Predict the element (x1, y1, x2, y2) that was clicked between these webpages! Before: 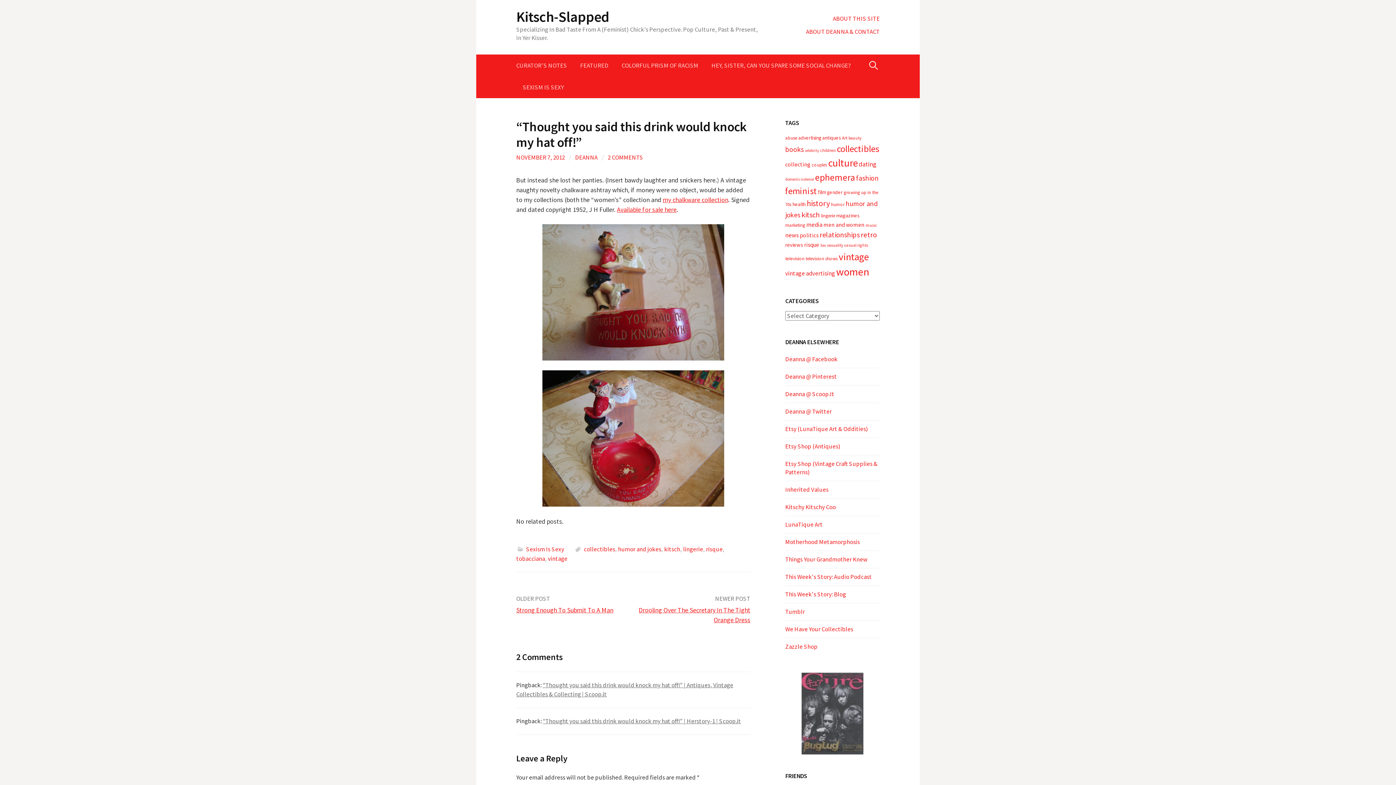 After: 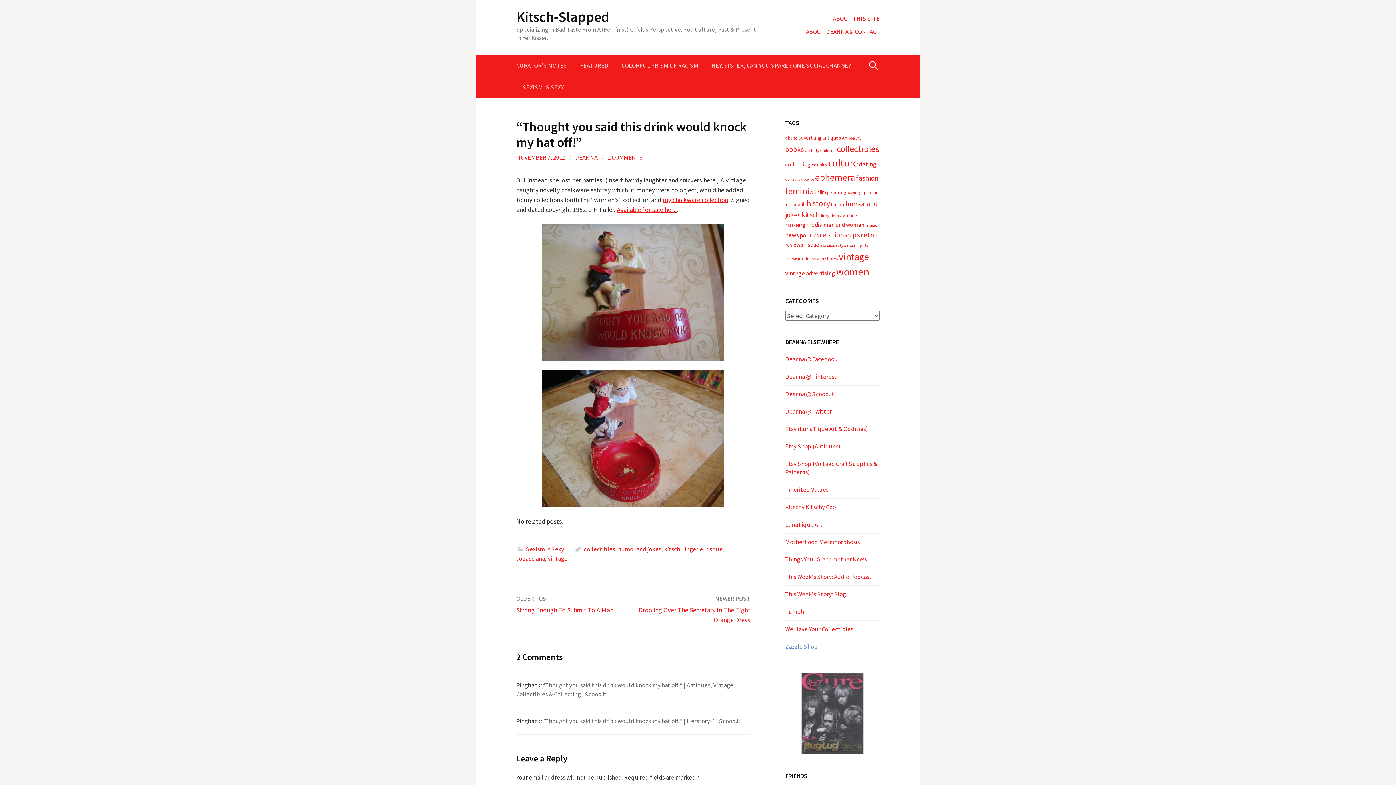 Action: label: Zazzle Shop bbox: (785, 642, 817, 650)